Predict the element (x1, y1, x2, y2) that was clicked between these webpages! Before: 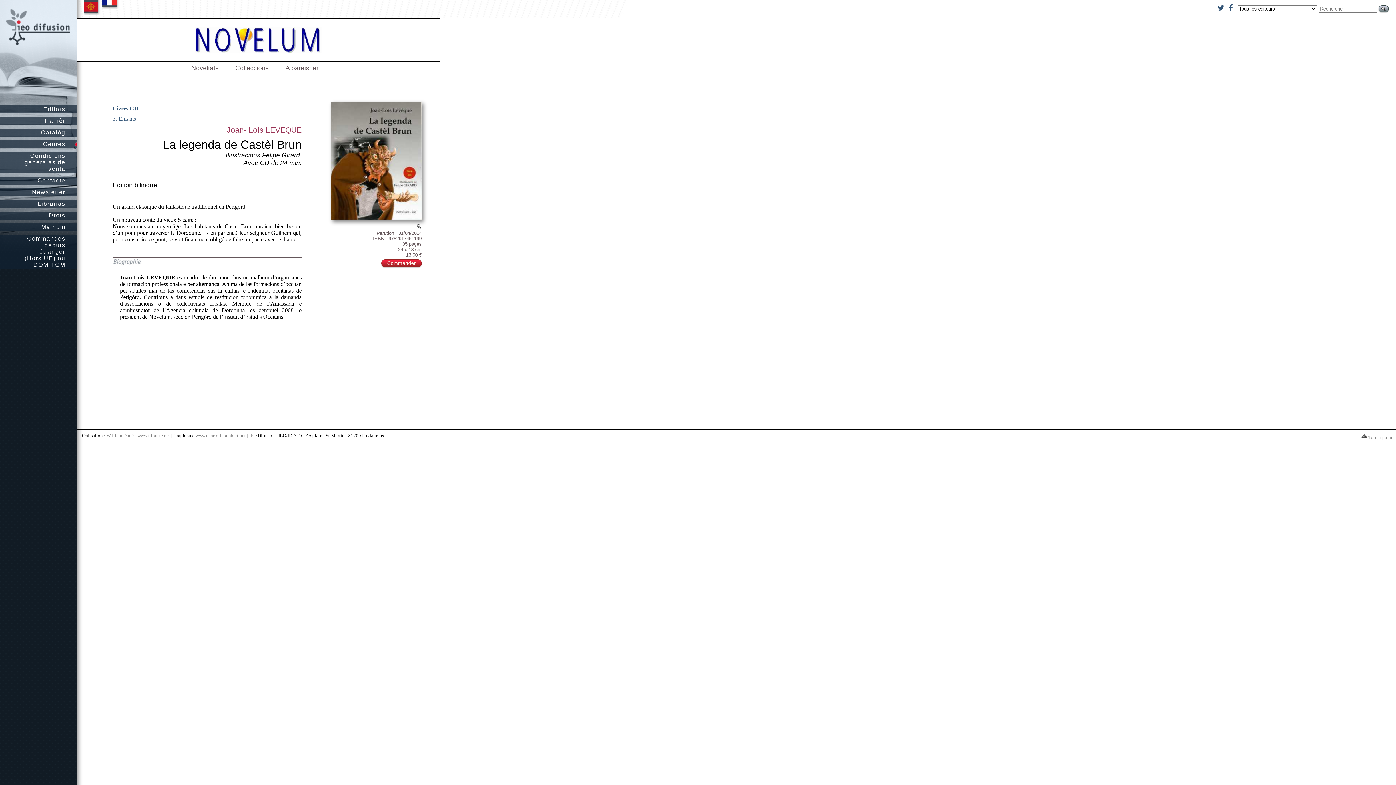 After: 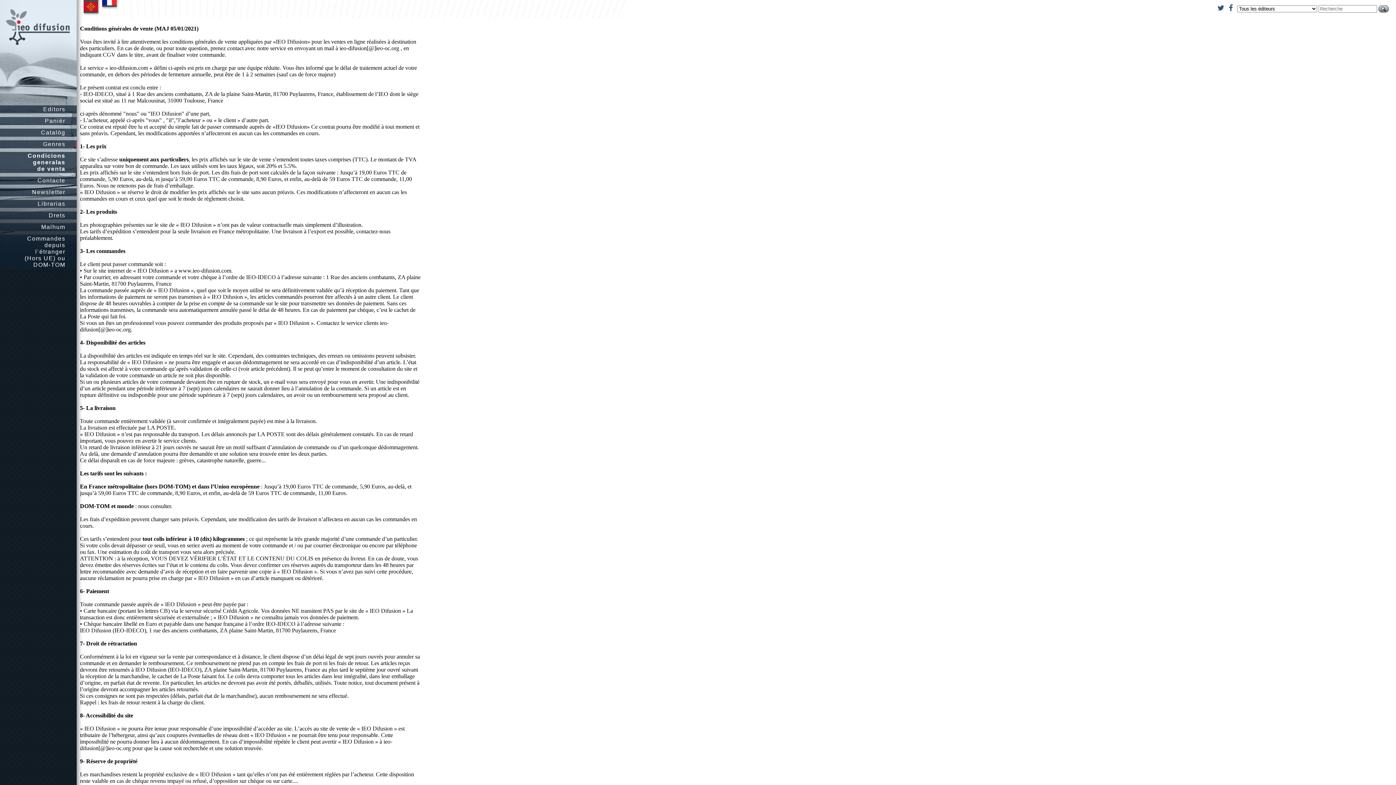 Action: label: Condicions generalas de venta bbox: (0, 152, 78, 172)